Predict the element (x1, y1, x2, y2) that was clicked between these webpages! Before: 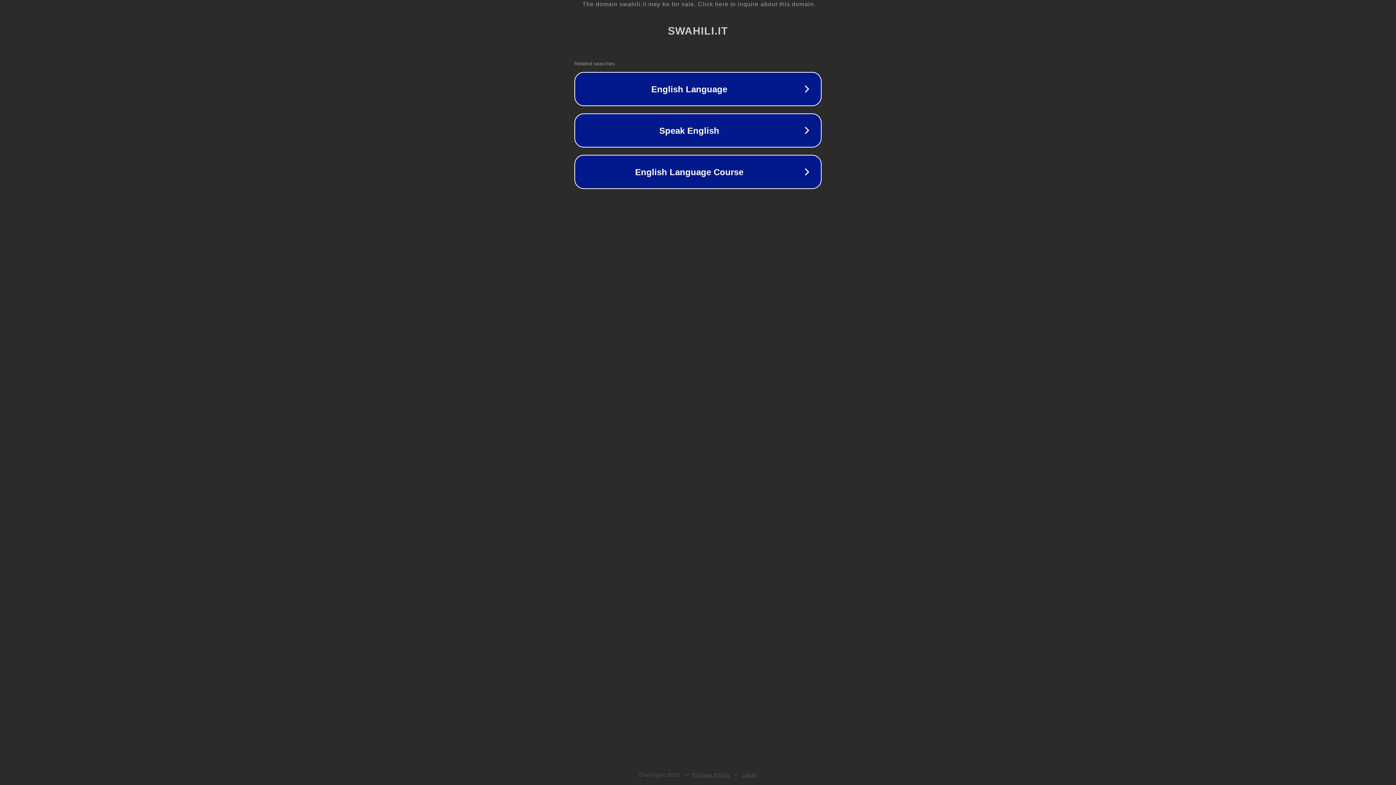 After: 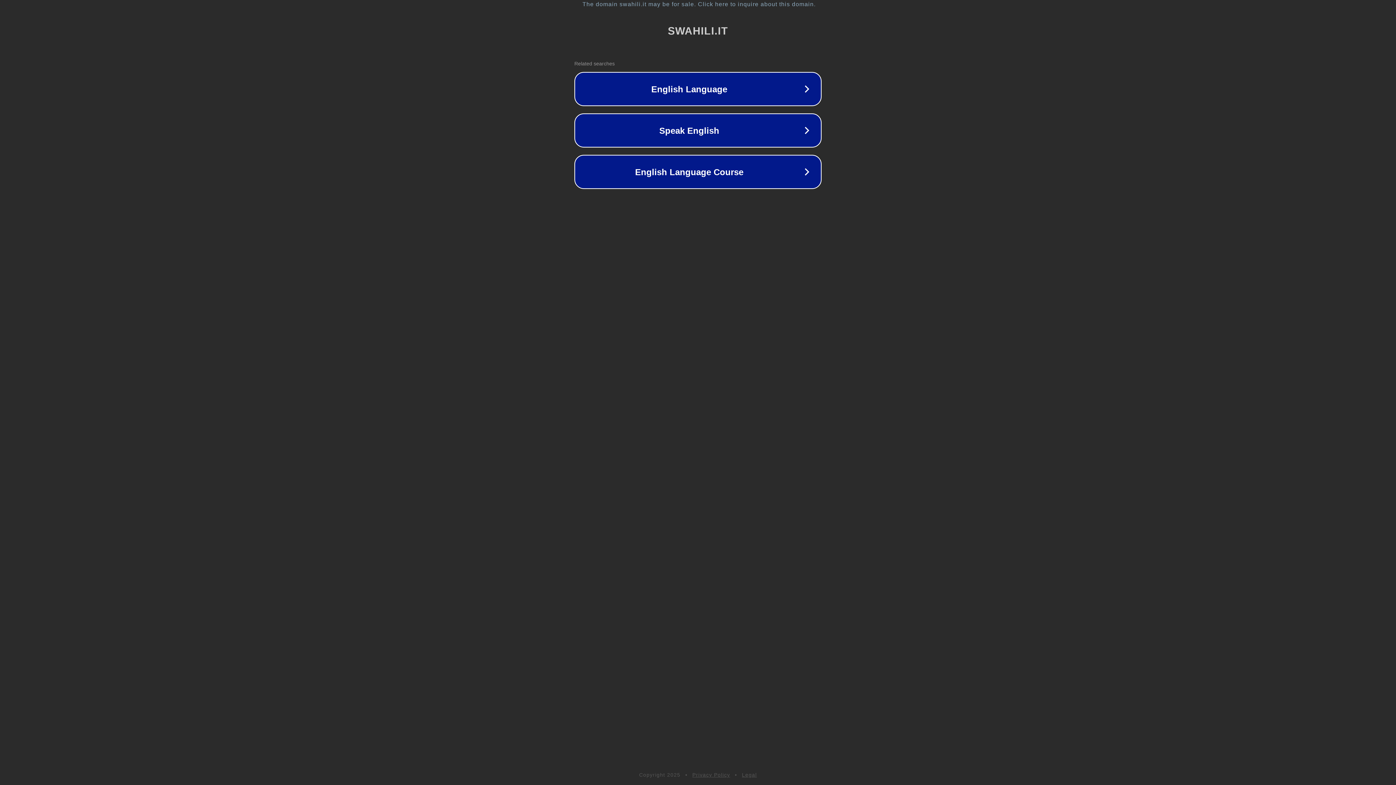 Action: label: Legal bbox: (742, 772, 757, 778)